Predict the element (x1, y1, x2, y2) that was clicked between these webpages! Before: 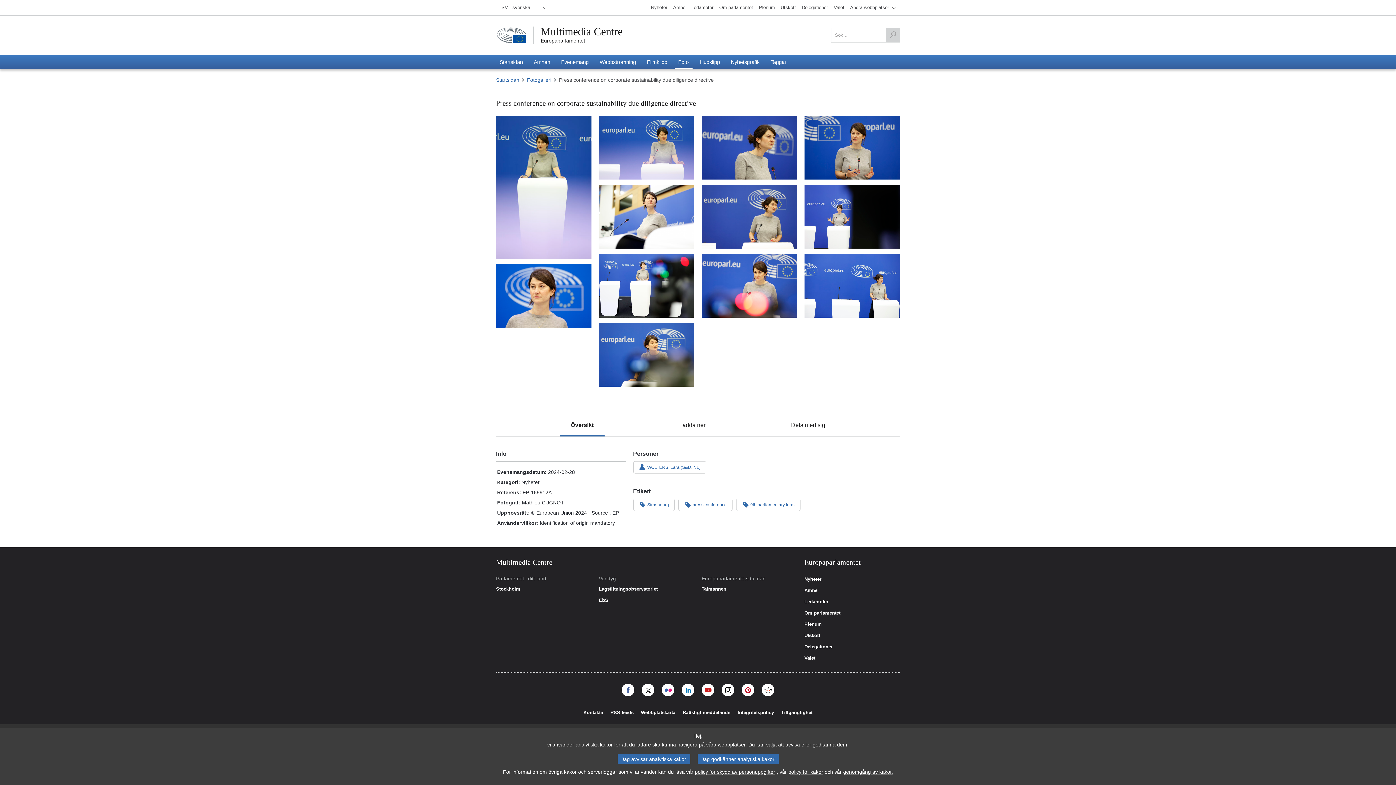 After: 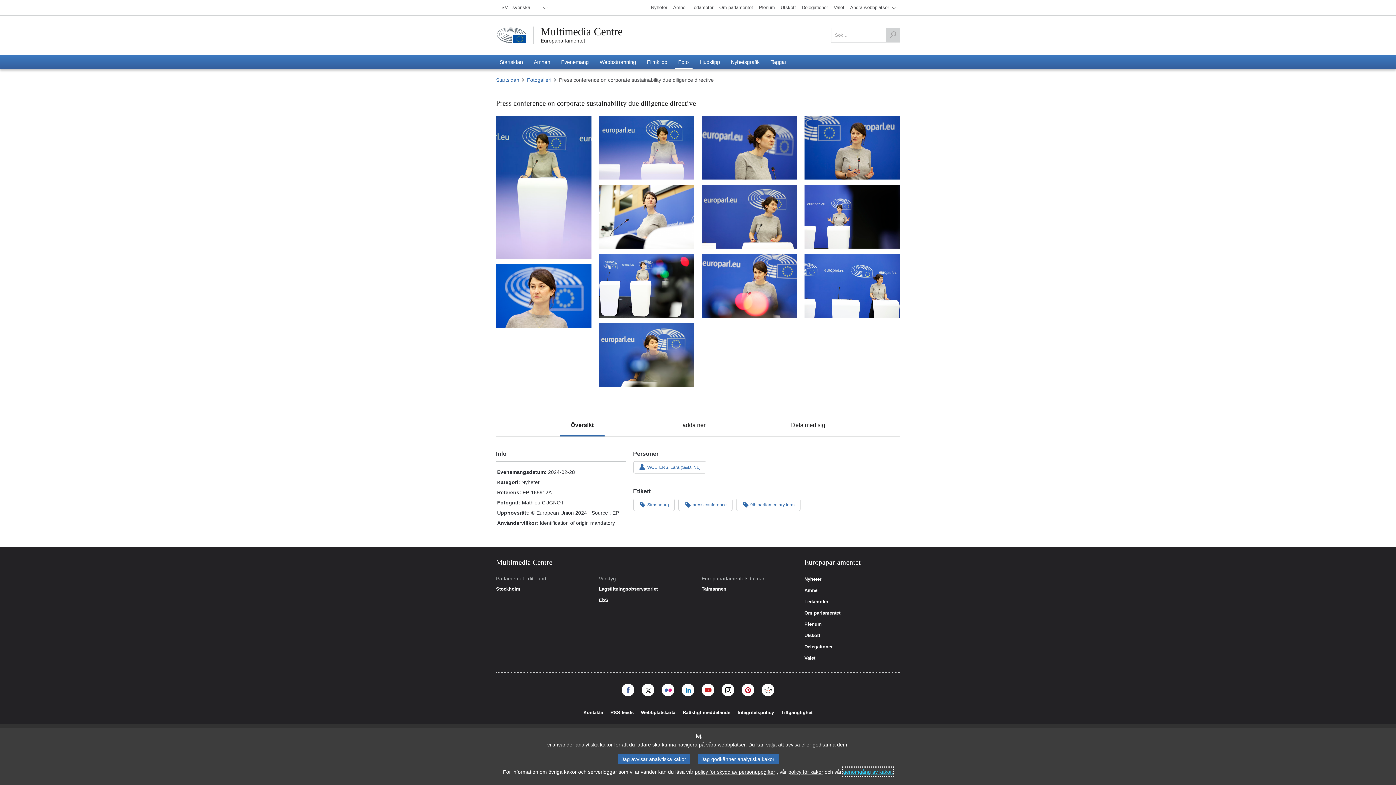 Action: label: genomgång av kakor. bbox: (843, 768, 893, 776)